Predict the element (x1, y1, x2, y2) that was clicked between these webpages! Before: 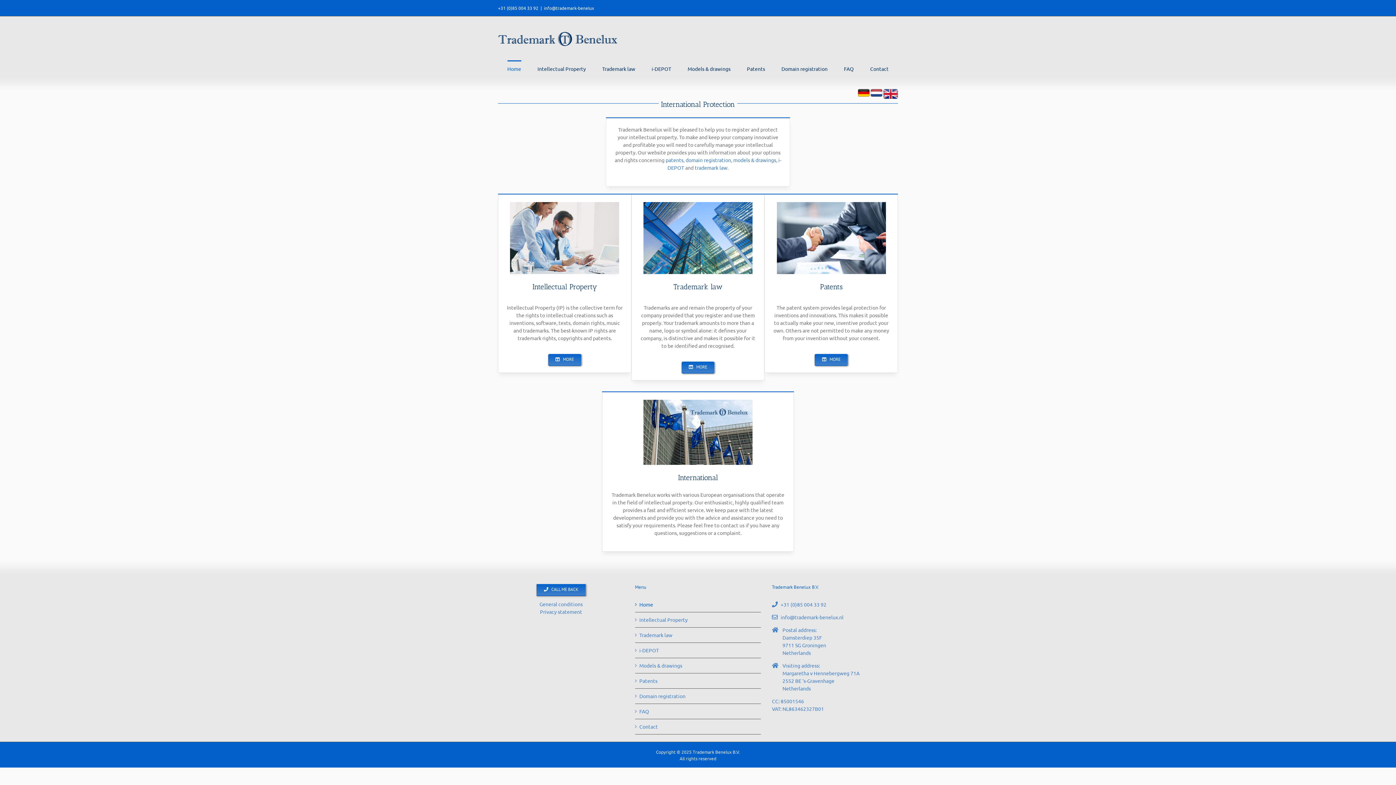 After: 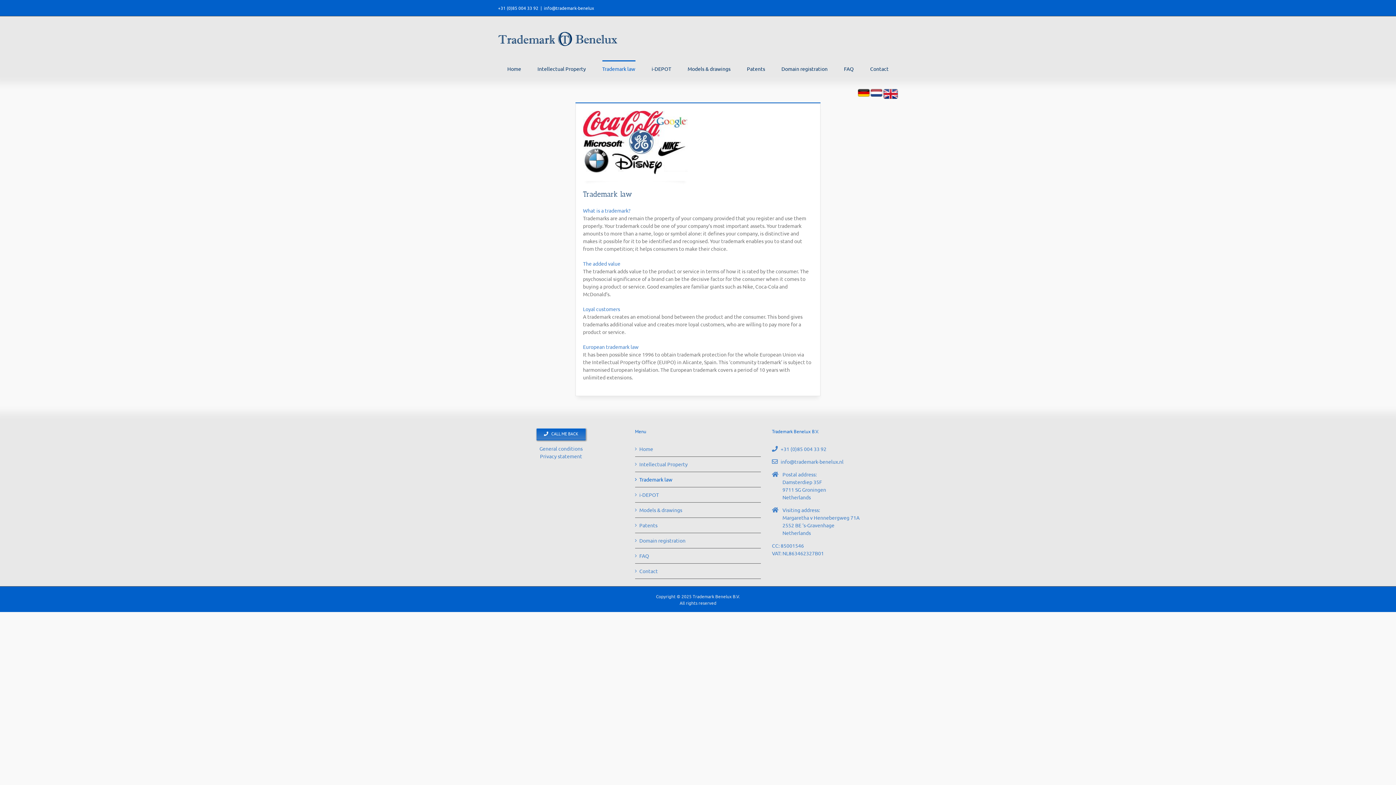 Action: label: Trademark law bbox: (602, 60, 635, 76)